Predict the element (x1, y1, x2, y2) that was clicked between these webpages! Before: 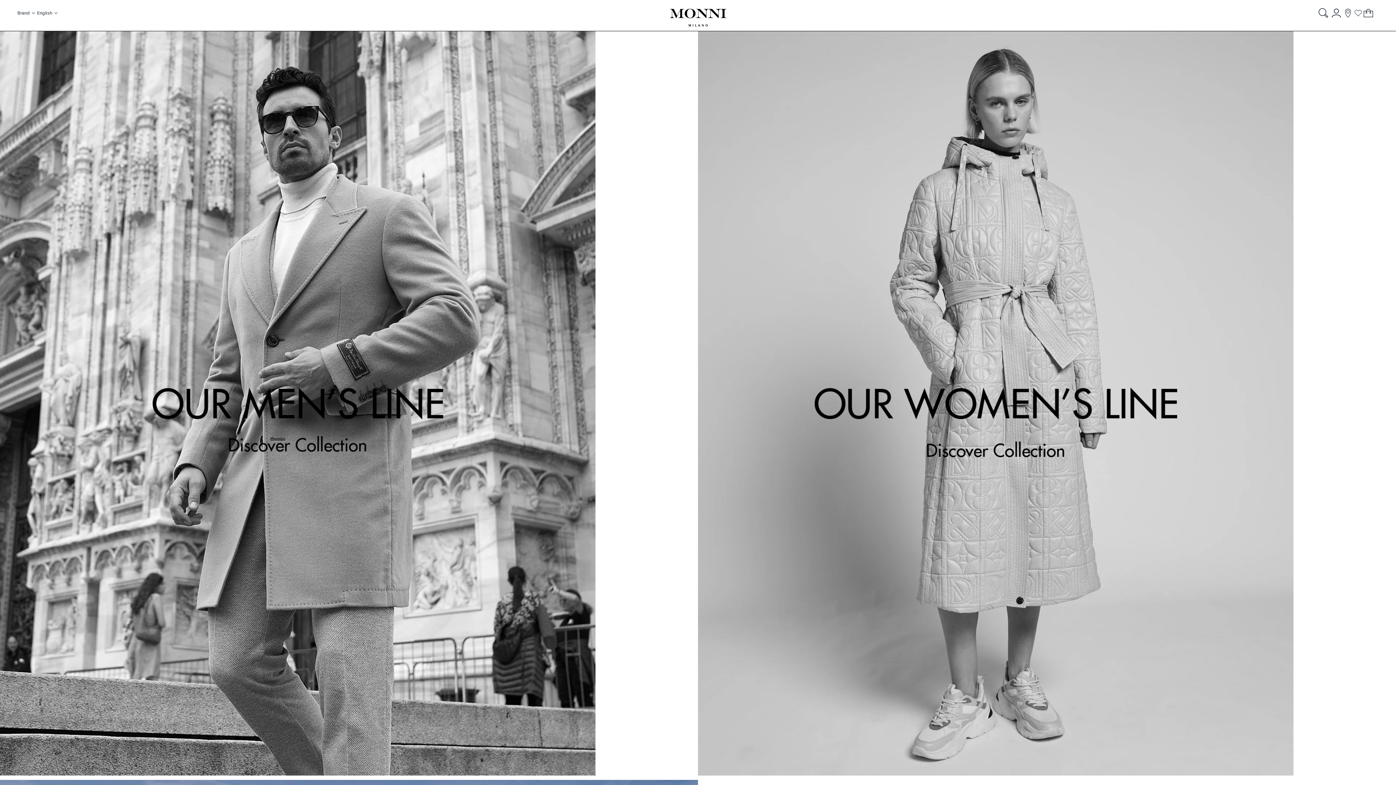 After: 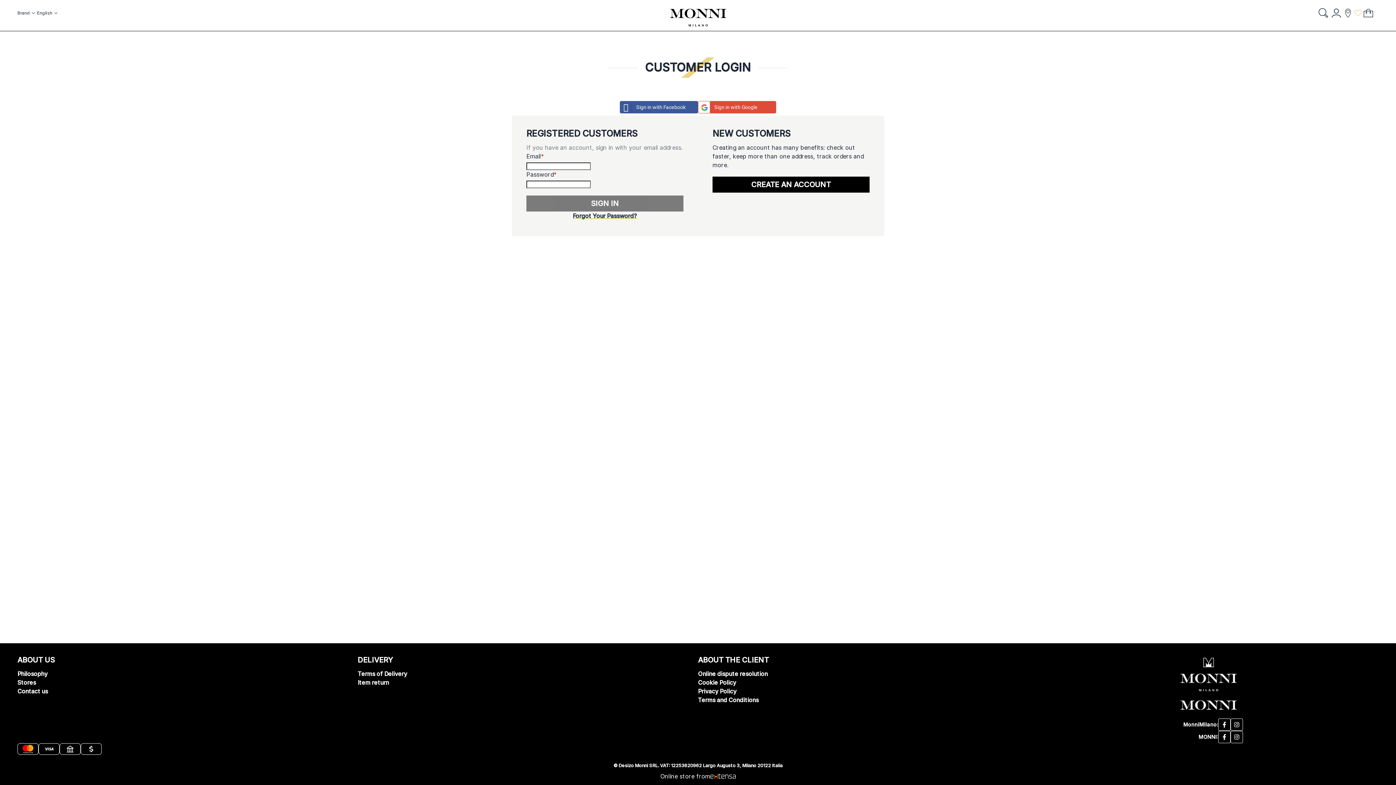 Action: bbox: (1354, 8, 1362, 17) label: Wish List